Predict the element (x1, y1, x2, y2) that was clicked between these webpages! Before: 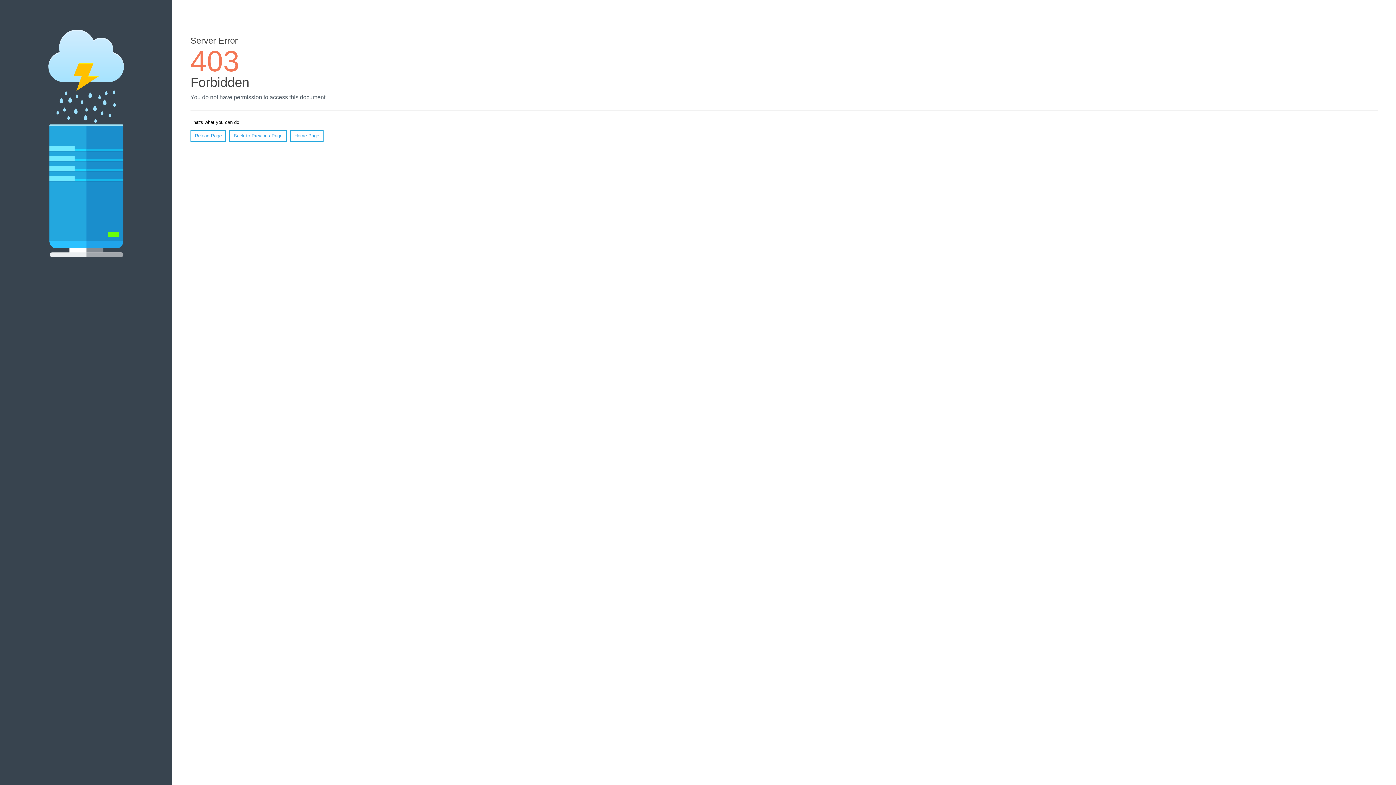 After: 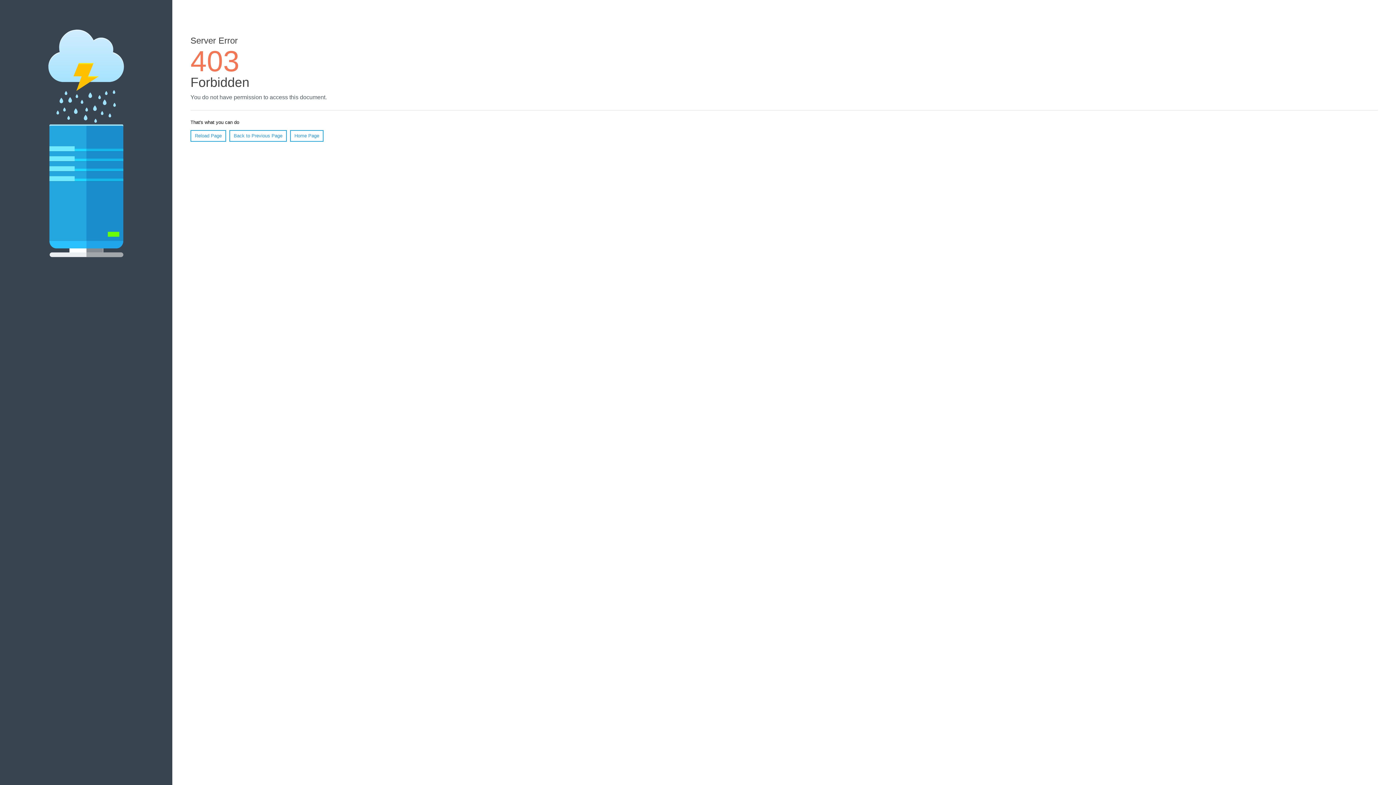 Action: bbox: (190, 130, 226, 141) label: Reload Page